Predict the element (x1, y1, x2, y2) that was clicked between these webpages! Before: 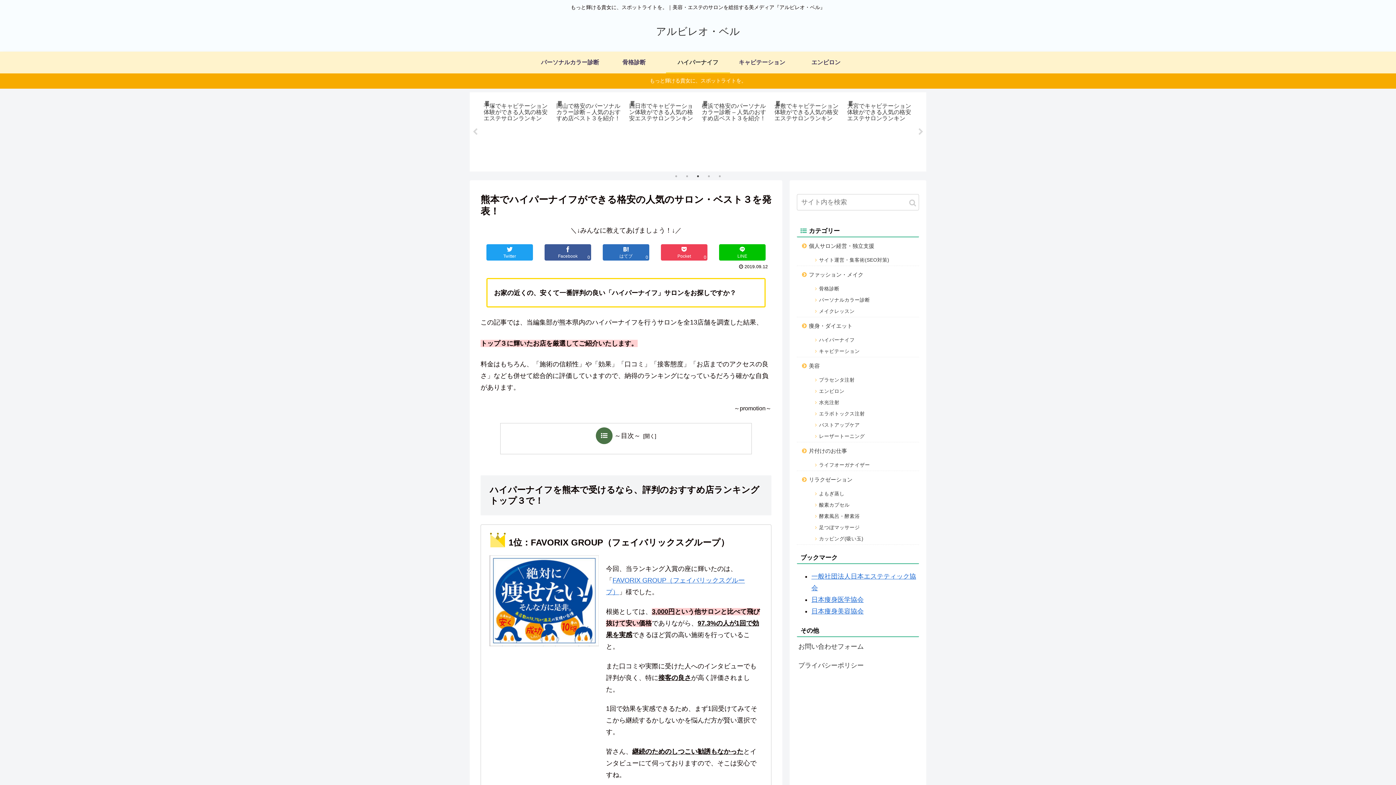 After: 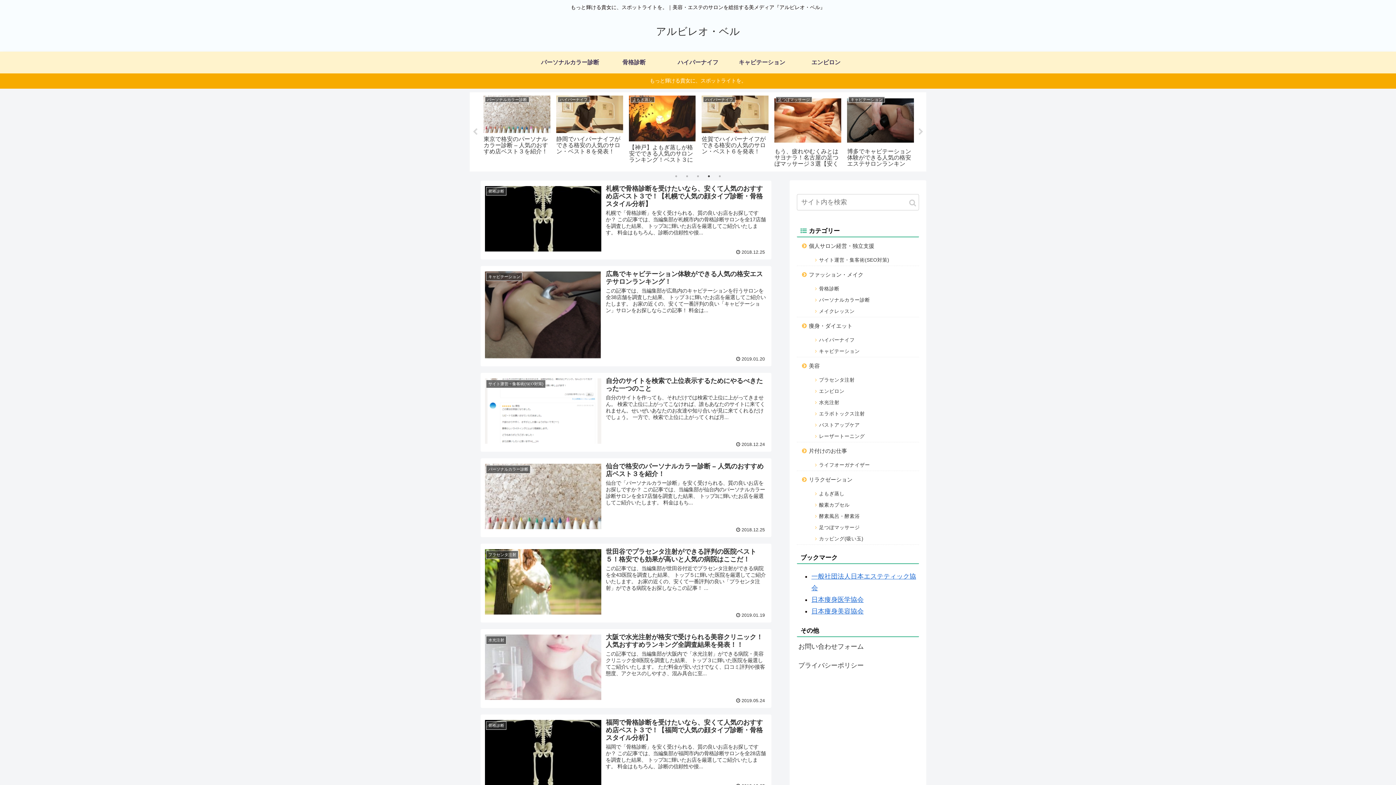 Action: bbox: (656, 29, 740, 36) label: アルビレオ・ベル